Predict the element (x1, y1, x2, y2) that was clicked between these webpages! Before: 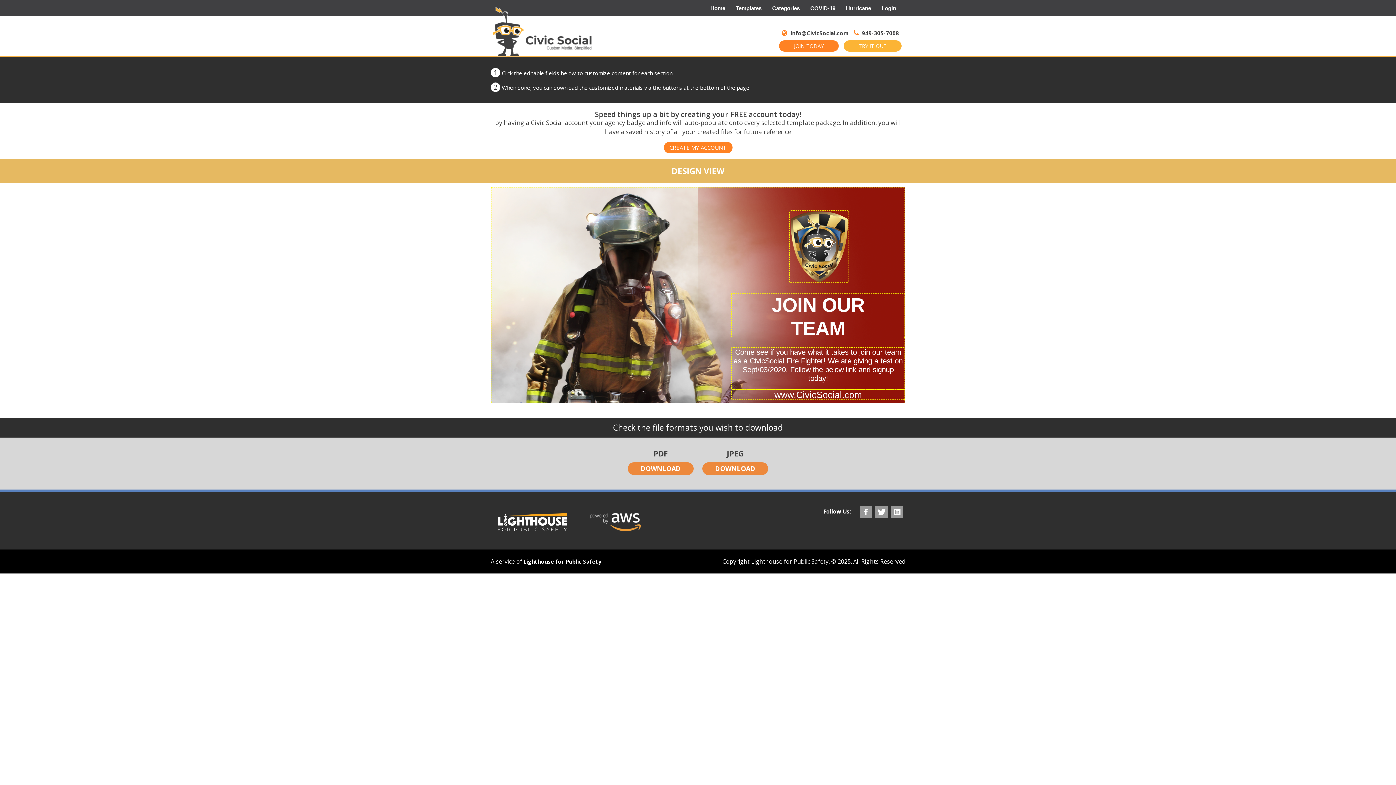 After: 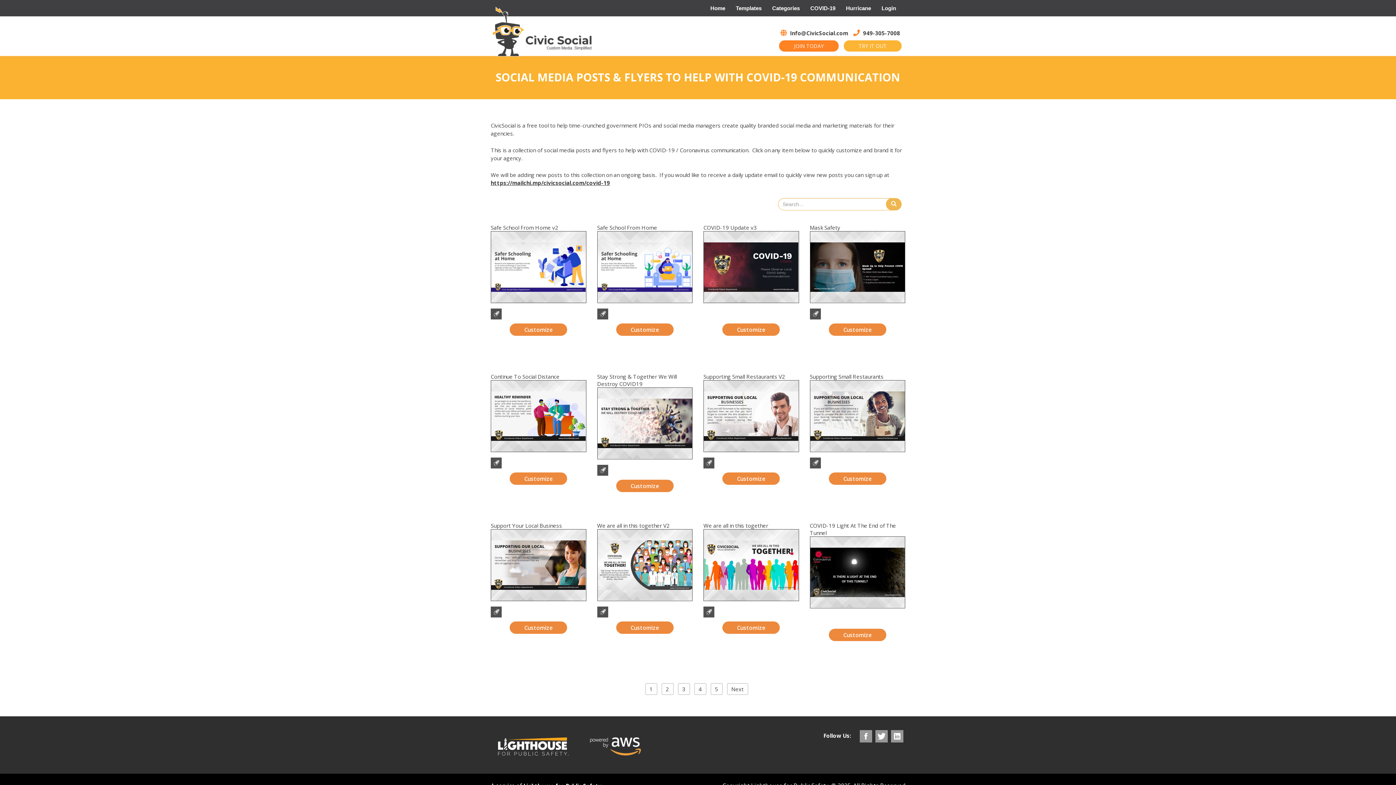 Action: label: COVID-19 bbox: (810, 0, 835, 16)